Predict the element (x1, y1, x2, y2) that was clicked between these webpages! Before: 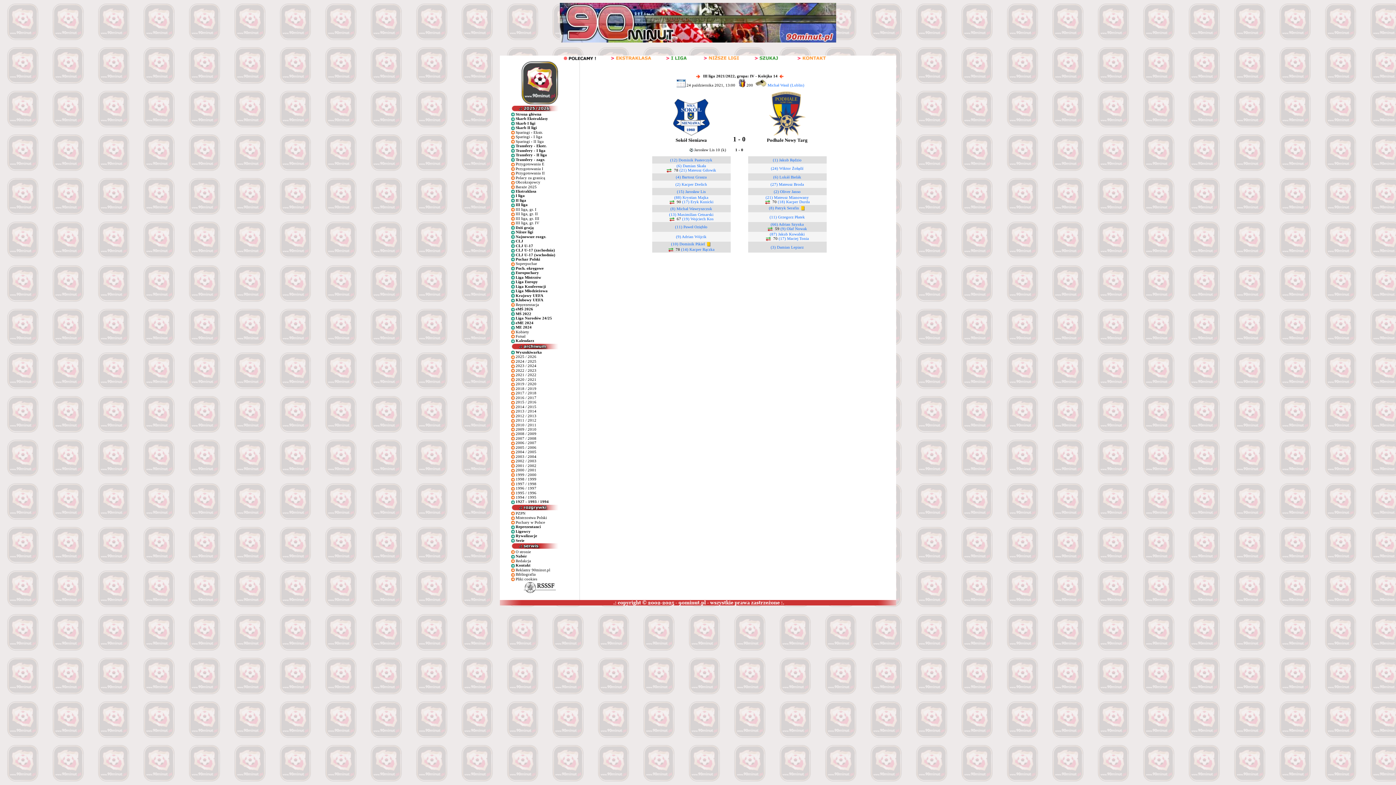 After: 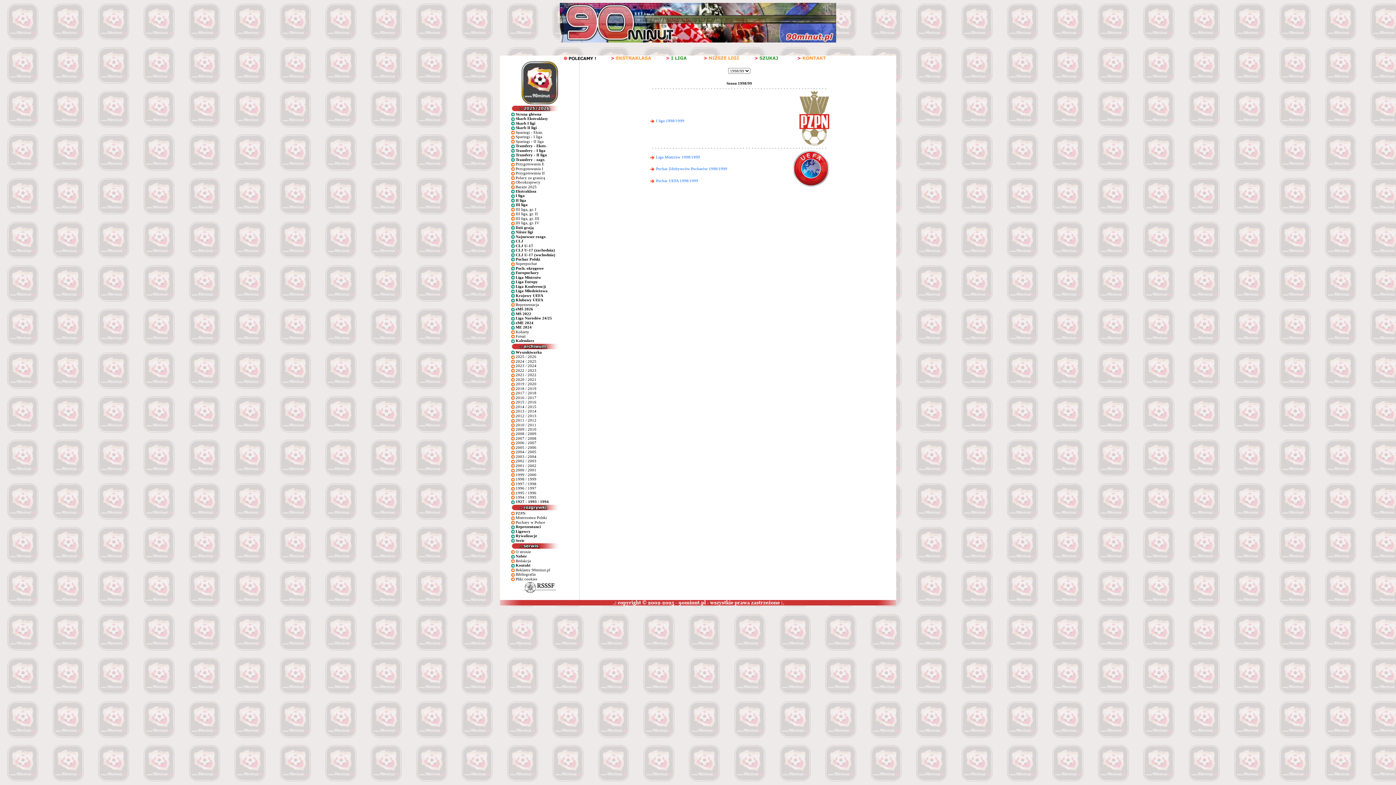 Action: label: 1998 / 1999 bbox: (515, 477, 536, 481)